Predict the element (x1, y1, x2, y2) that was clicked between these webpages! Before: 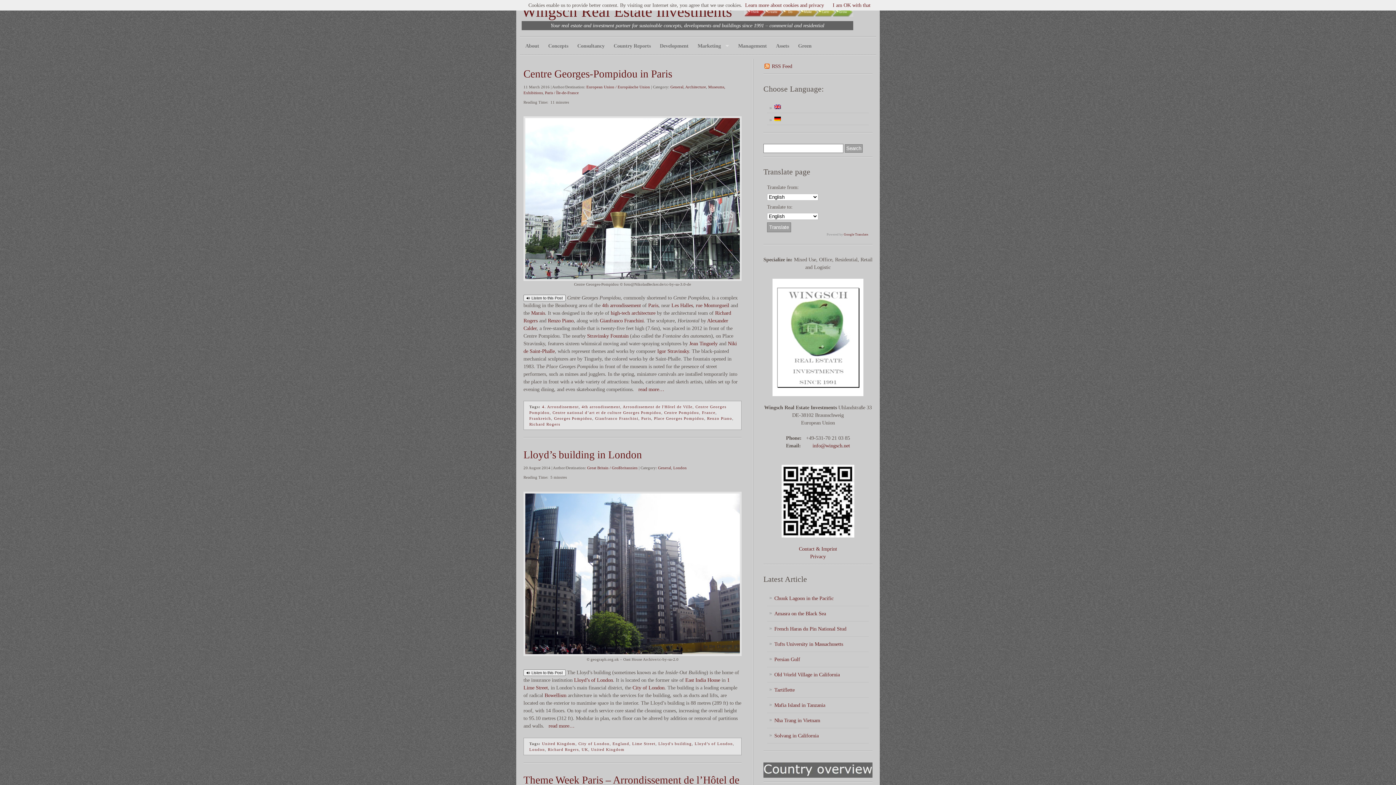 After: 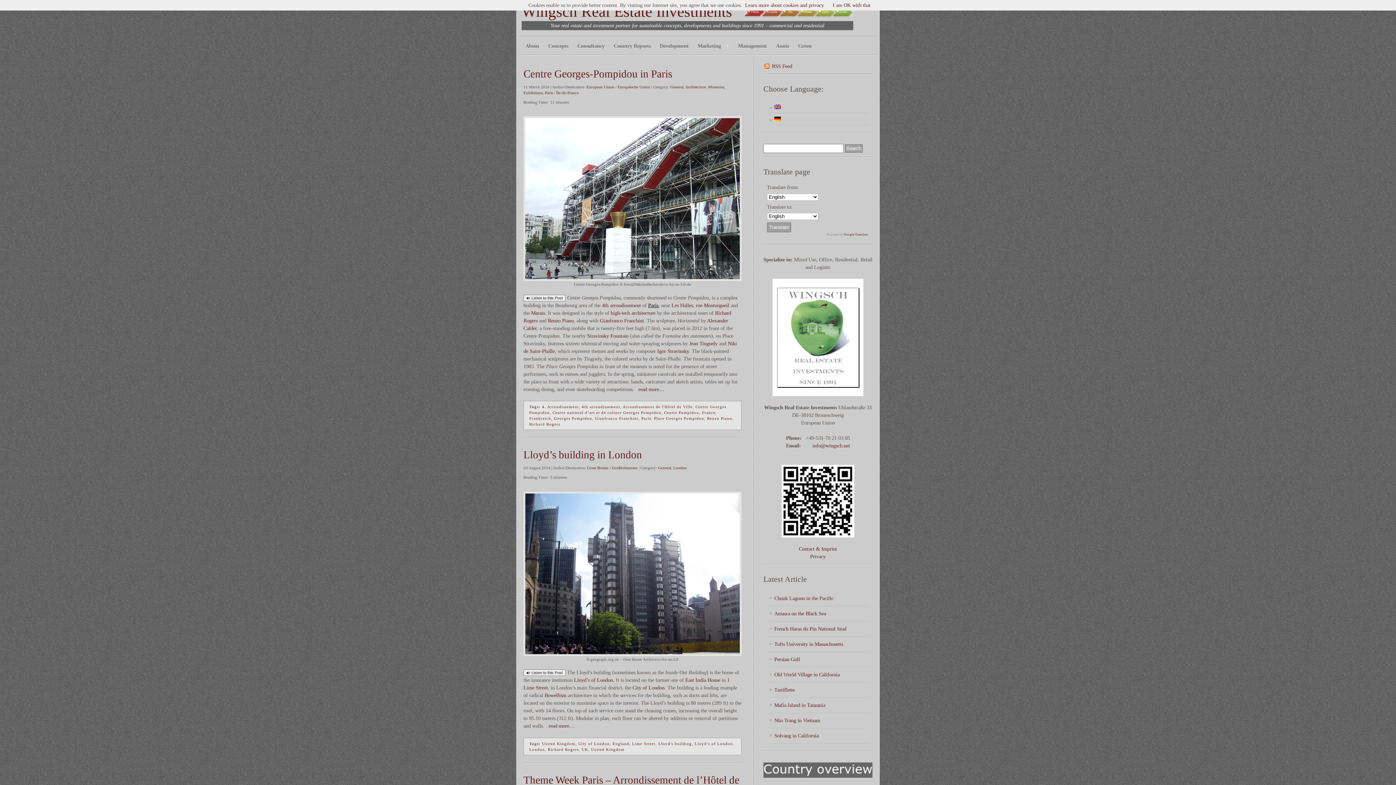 Action: label: Paris bbox: (648, 302, 658, 308)